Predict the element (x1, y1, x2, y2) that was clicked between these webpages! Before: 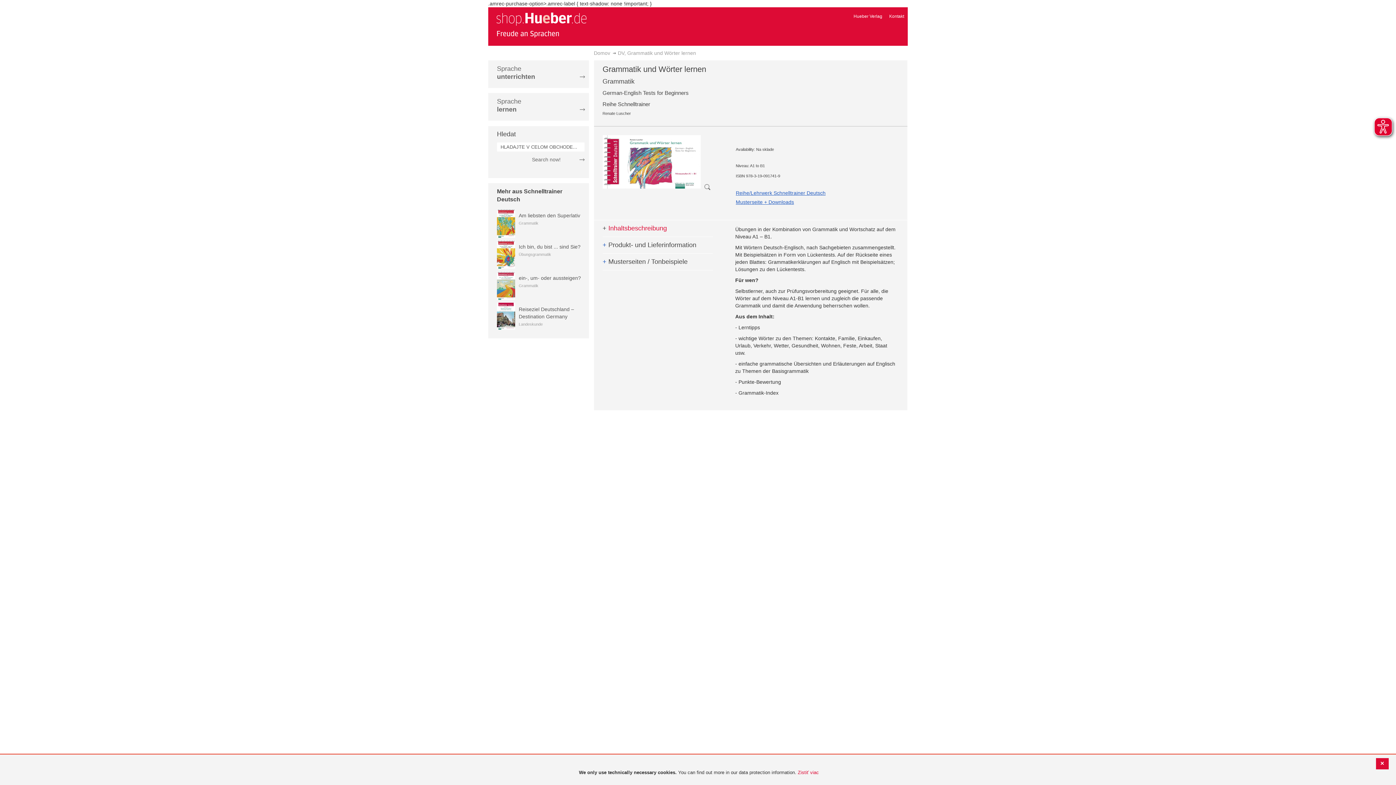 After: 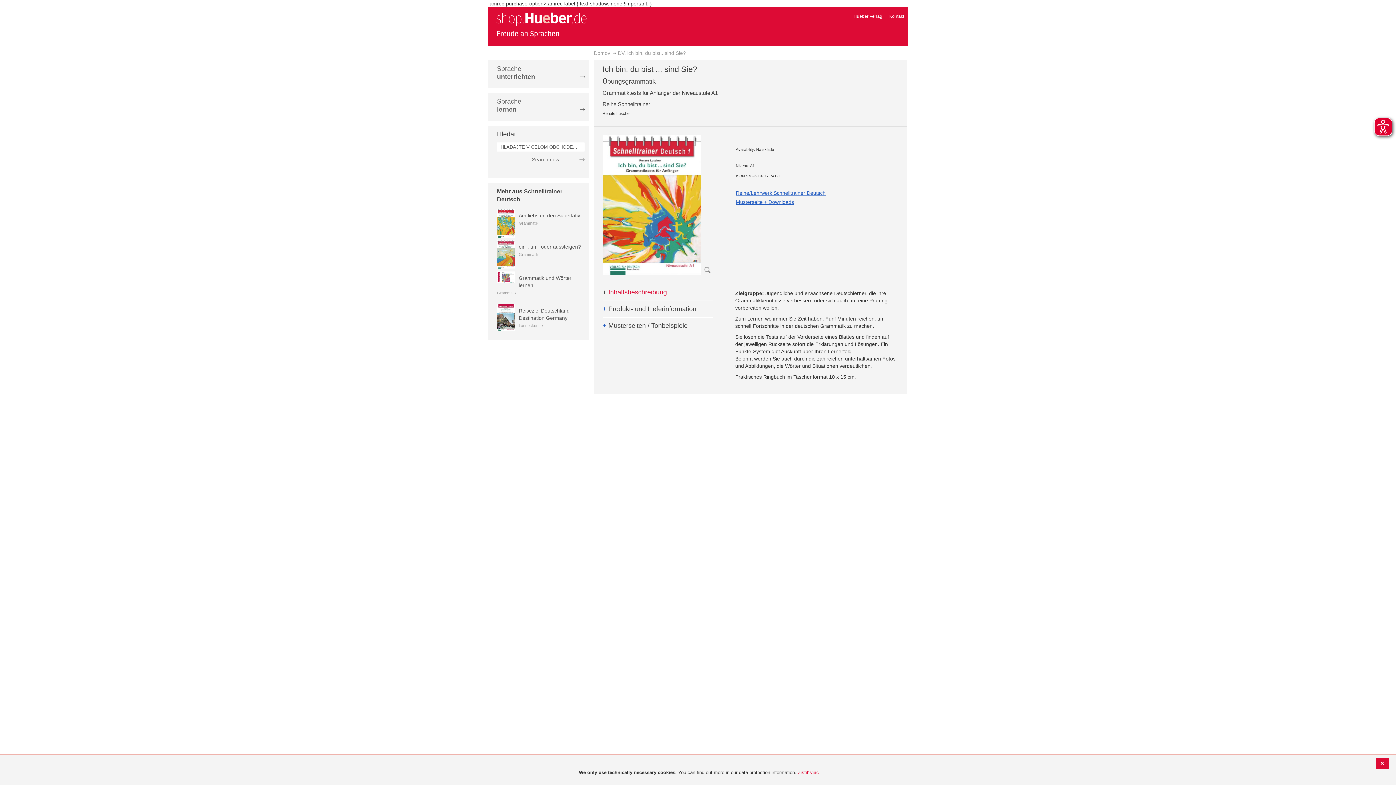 Action: label: Ich bin, du bist ... sind Sie? bbox: (518, 243, 580, 249)